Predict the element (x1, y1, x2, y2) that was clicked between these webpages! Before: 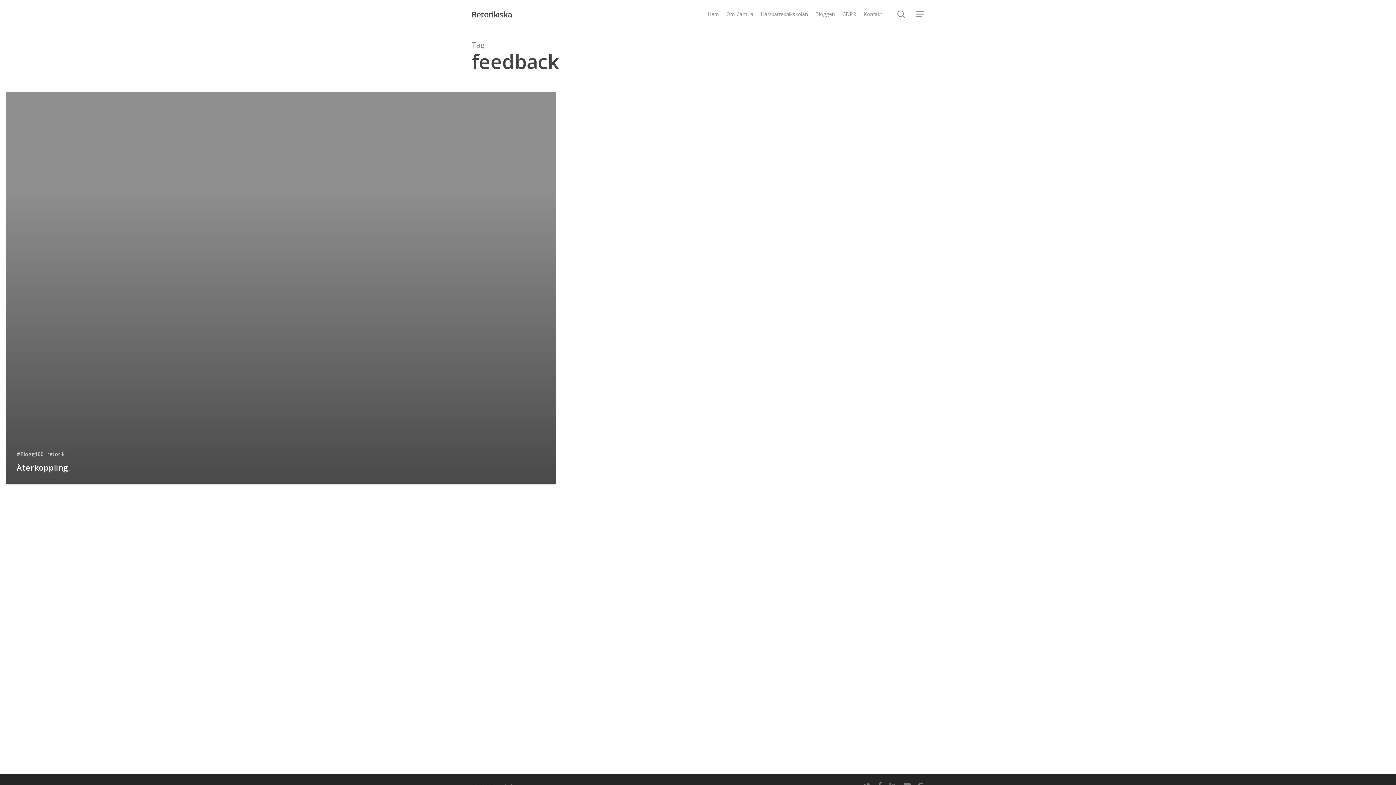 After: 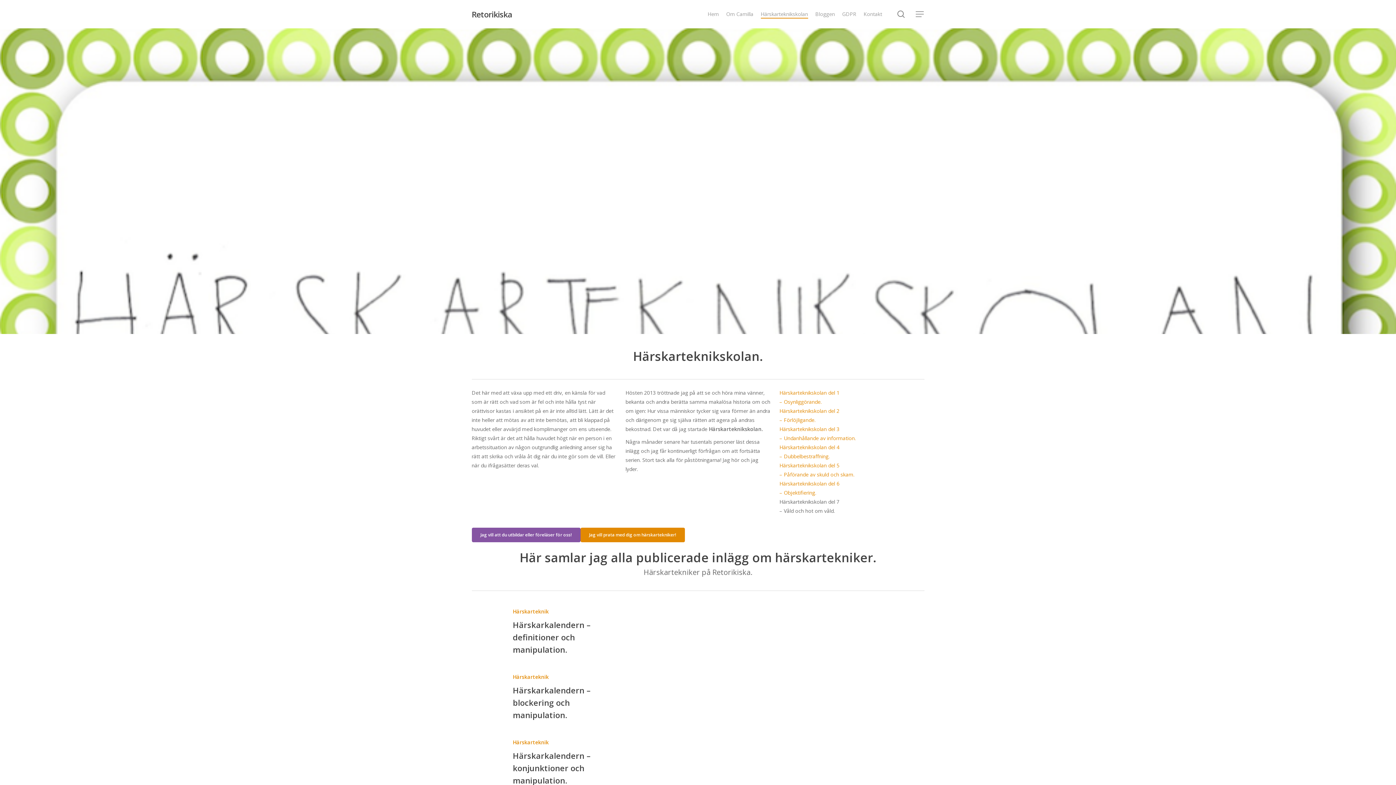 Action: label: Härskarteknikskolan bbox: (760, 10, 808, 17)